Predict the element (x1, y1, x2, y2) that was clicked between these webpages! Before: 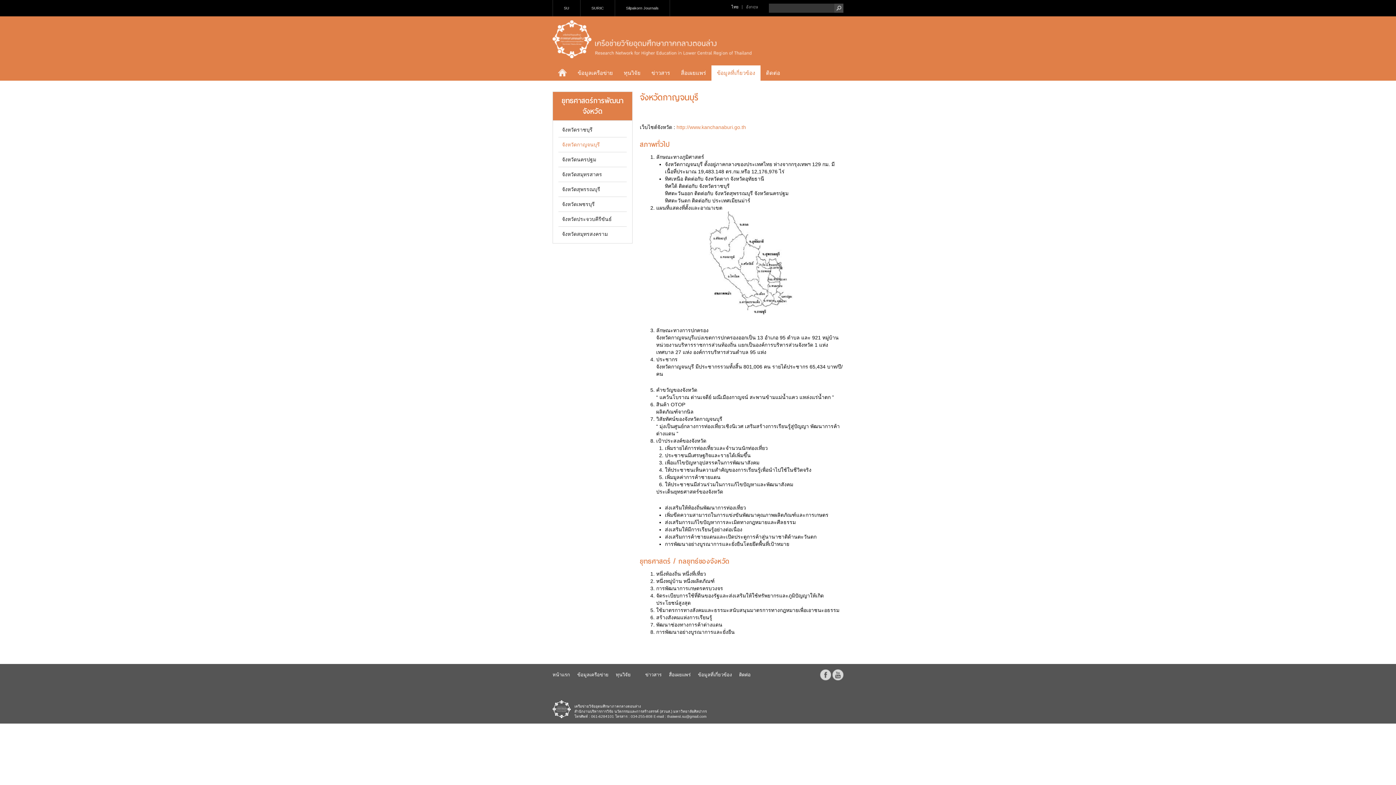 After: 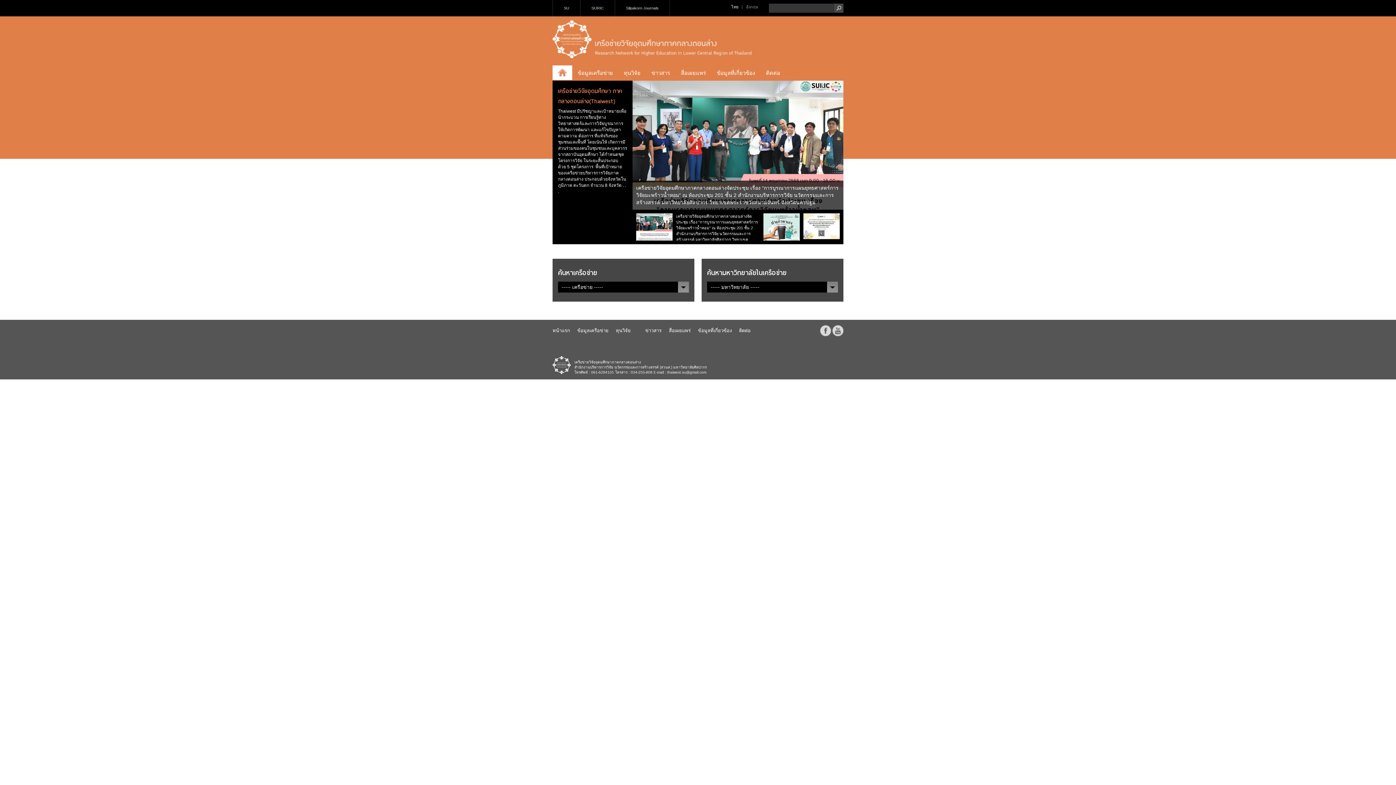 Action: label: หน้าแรก bbox: (558, 69, 566, 76)